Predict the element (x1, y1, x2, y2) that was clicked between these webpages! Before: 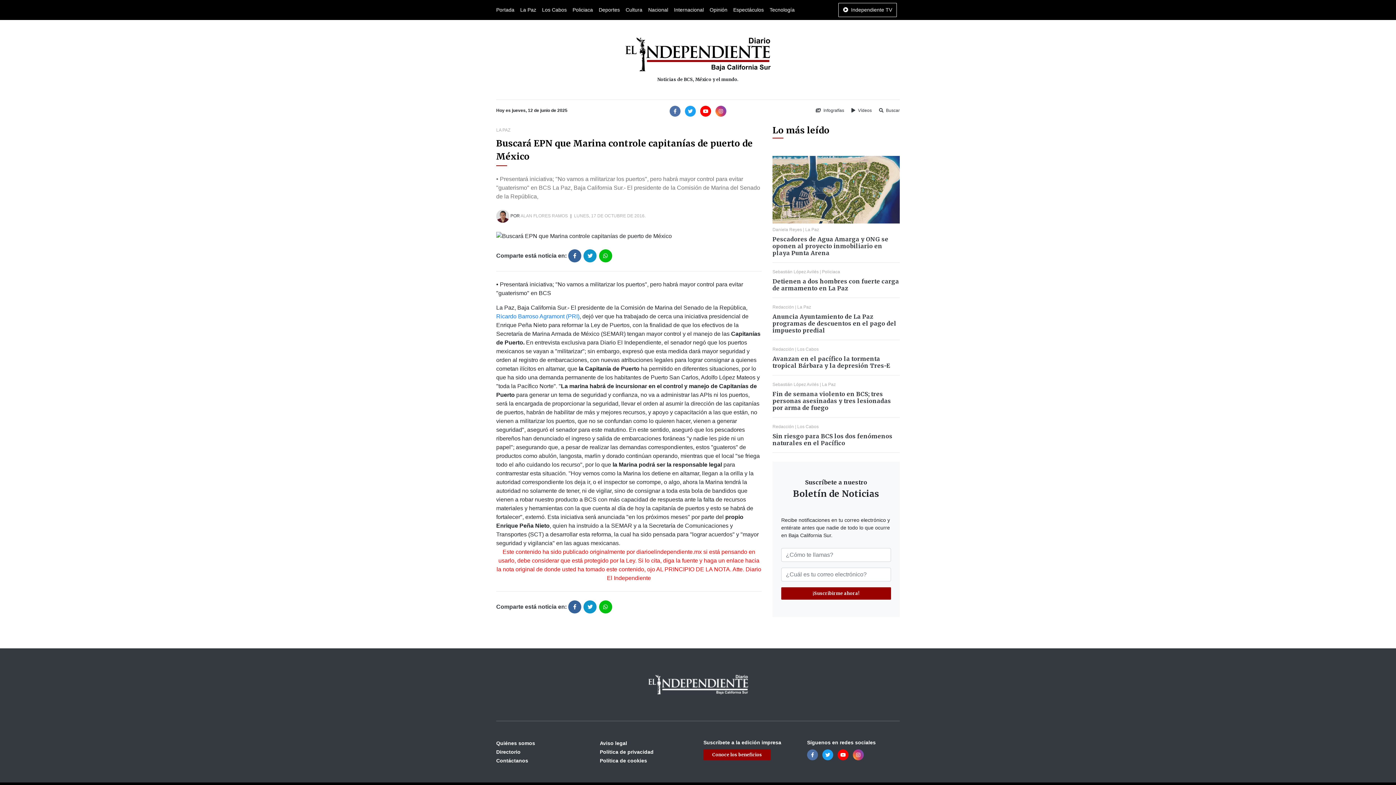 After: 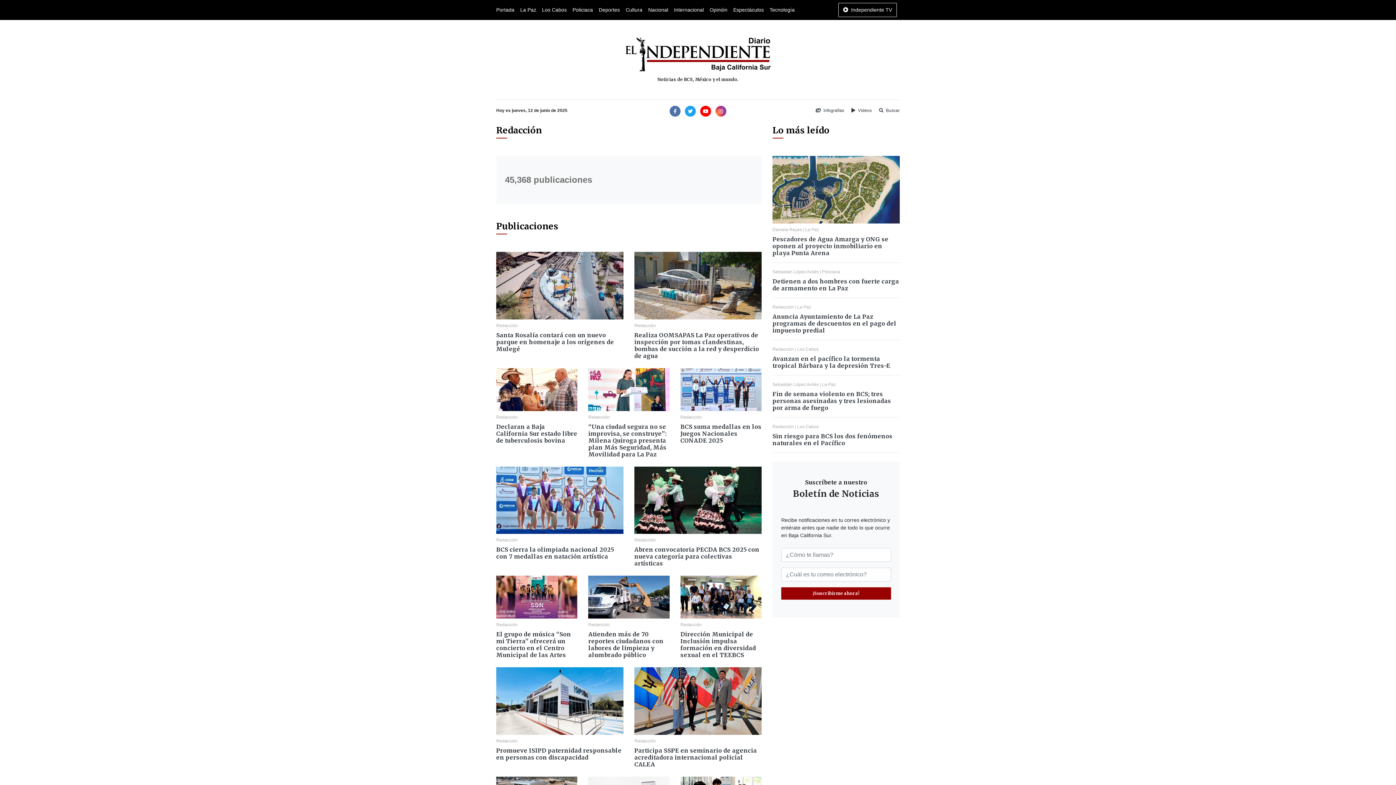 Action: label: Redacción bbox: (772, 304, 794, 309)